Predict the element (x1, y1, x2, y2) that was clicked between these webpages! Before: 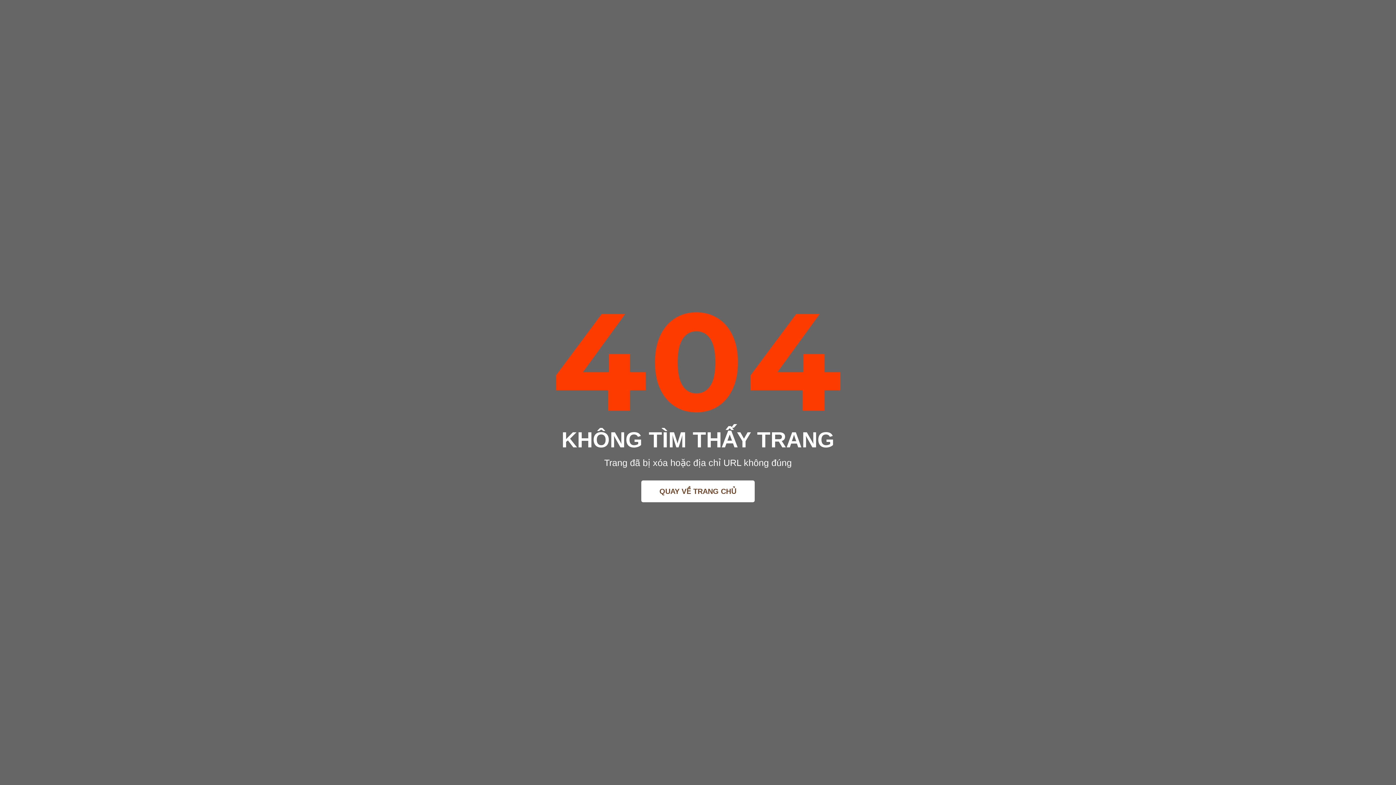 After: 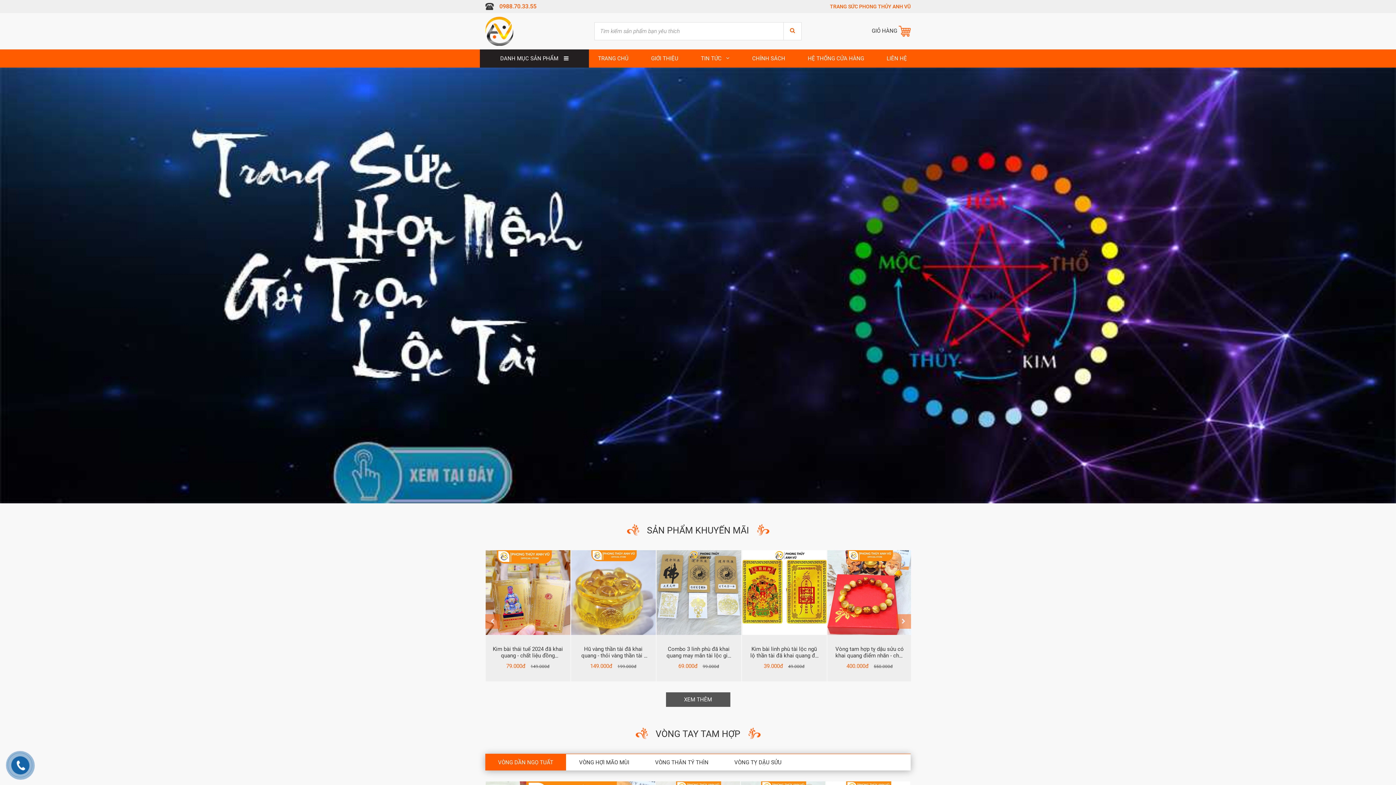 Action: label: QUAY VỀ TRANG CHỦ bbox: (641, 480, 754, 502)